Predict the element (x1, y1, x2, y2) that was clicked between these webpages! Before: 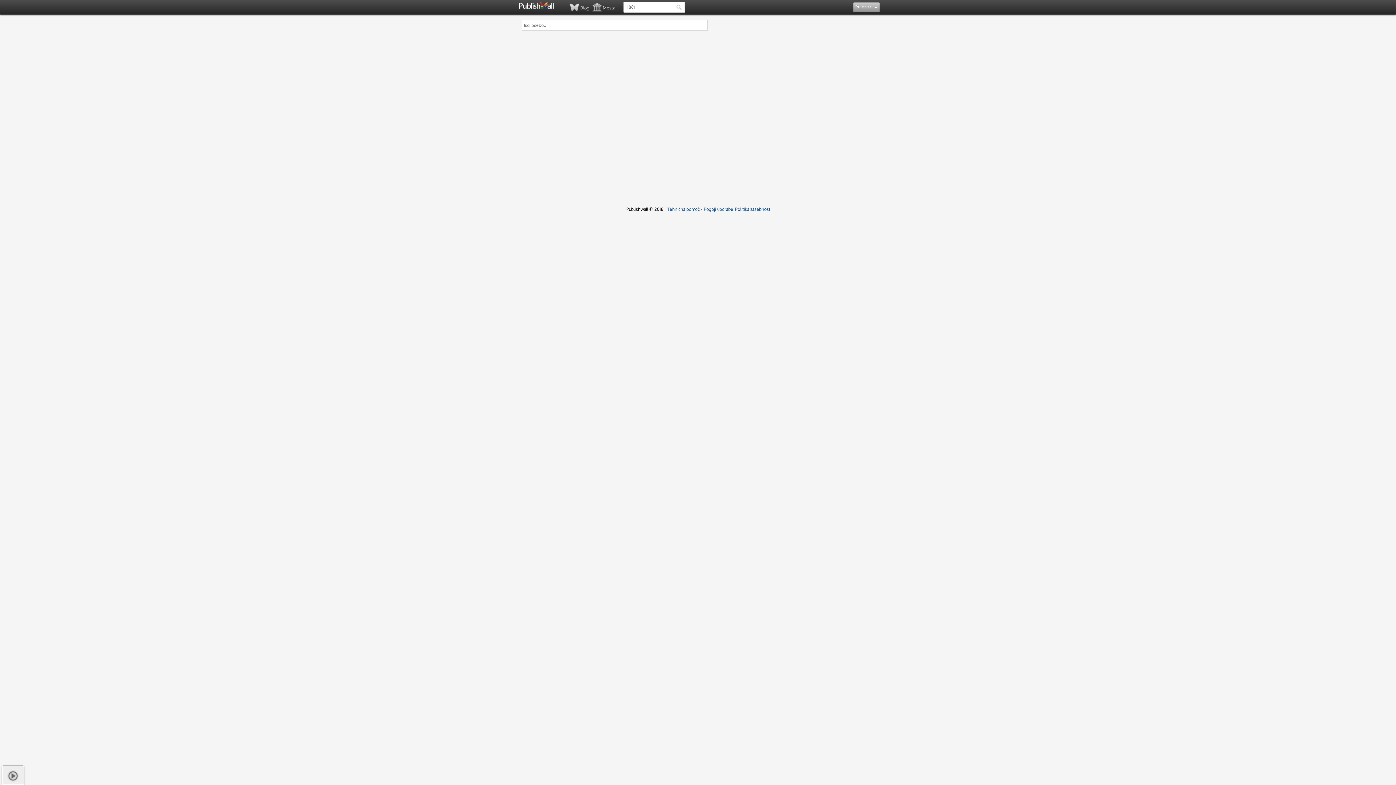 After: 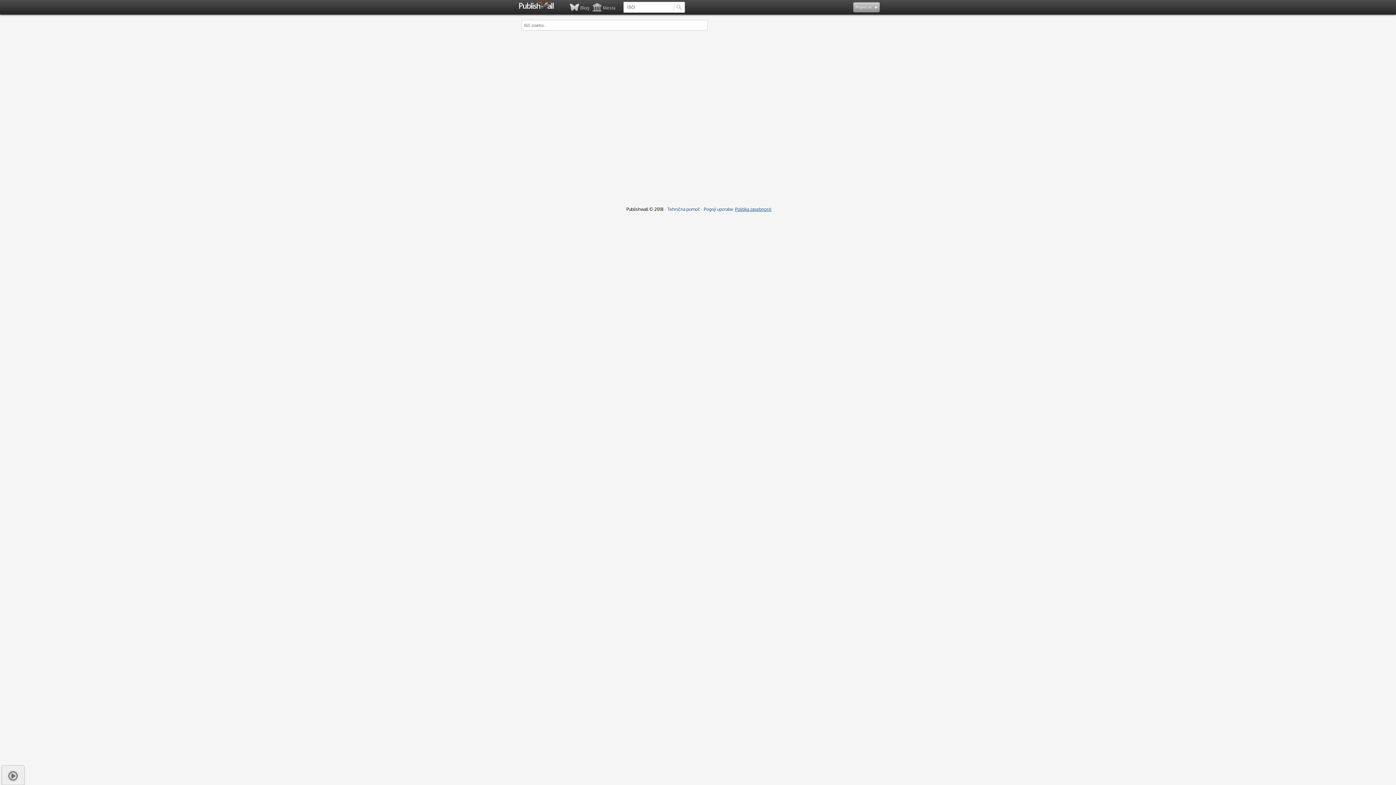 Action: label: Politika zasebnosti bbox: (735, 206, 771, 212)